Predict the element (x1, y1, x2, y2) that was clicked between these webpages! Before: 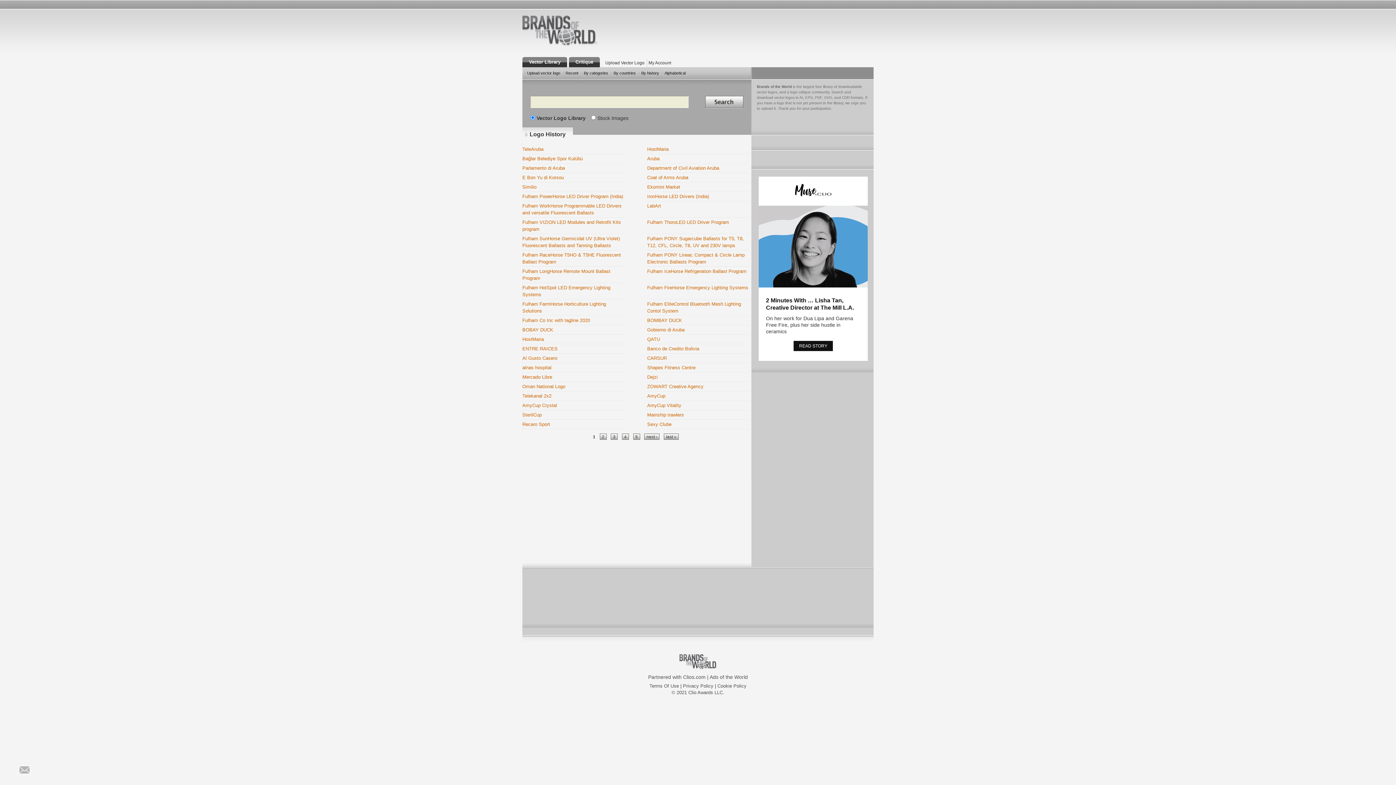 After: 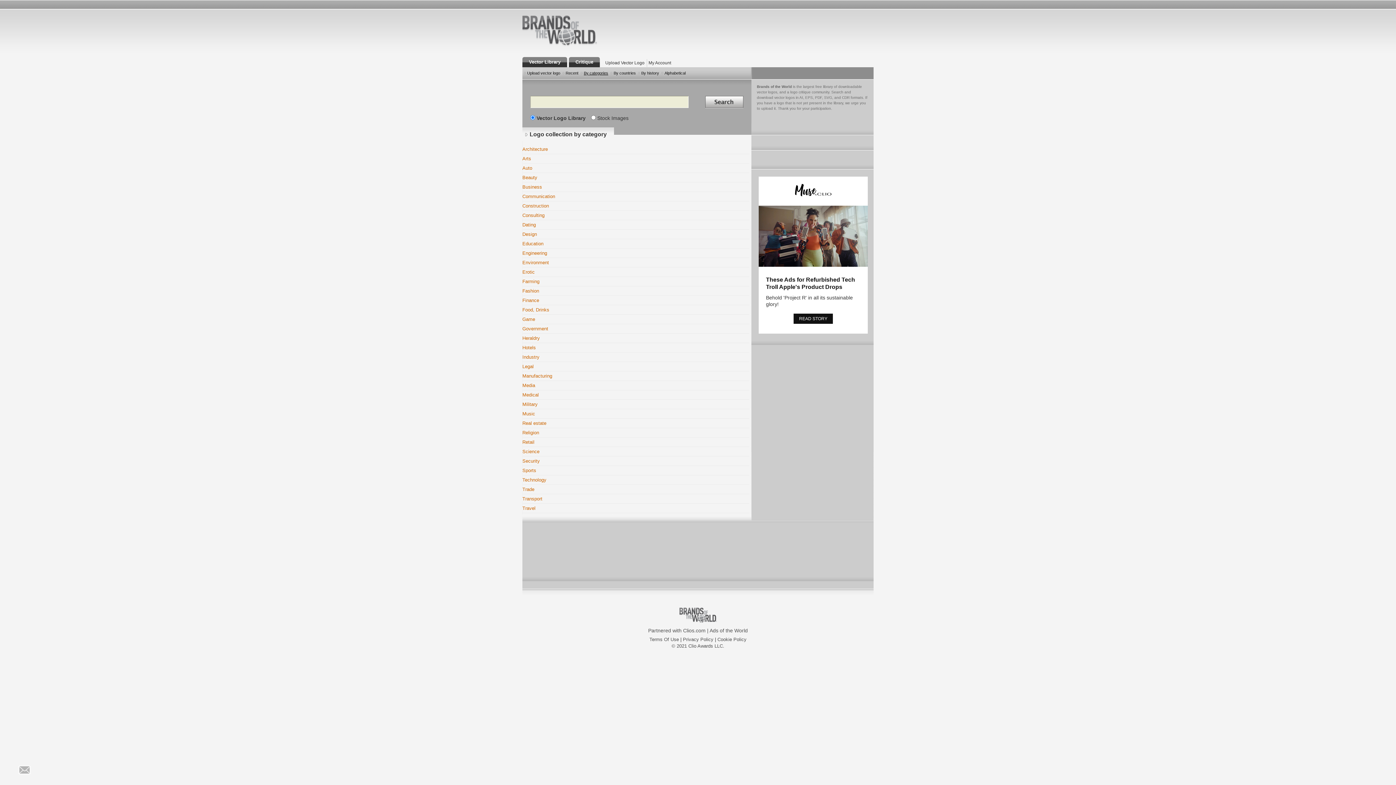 Action: bbox: (581, 70, 608, 75) label: By categories